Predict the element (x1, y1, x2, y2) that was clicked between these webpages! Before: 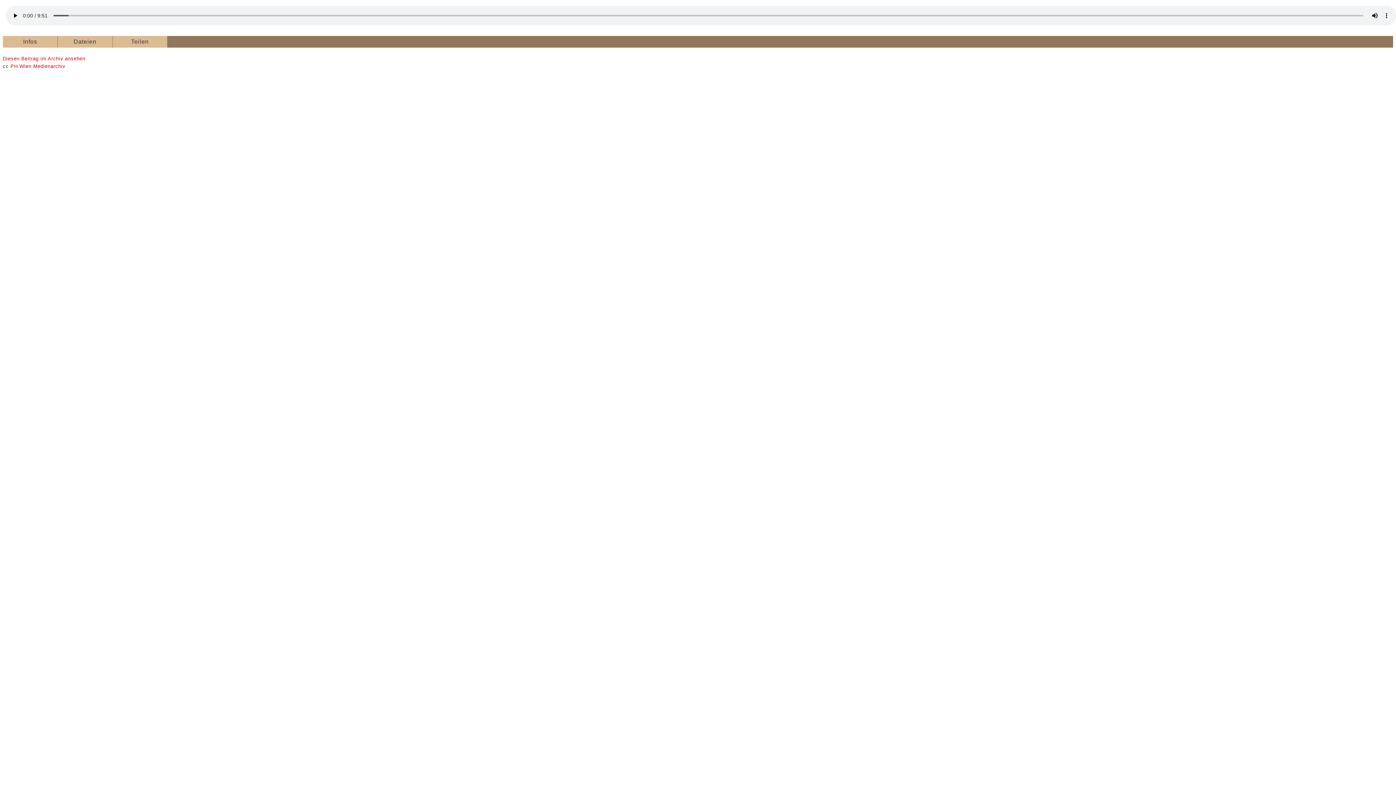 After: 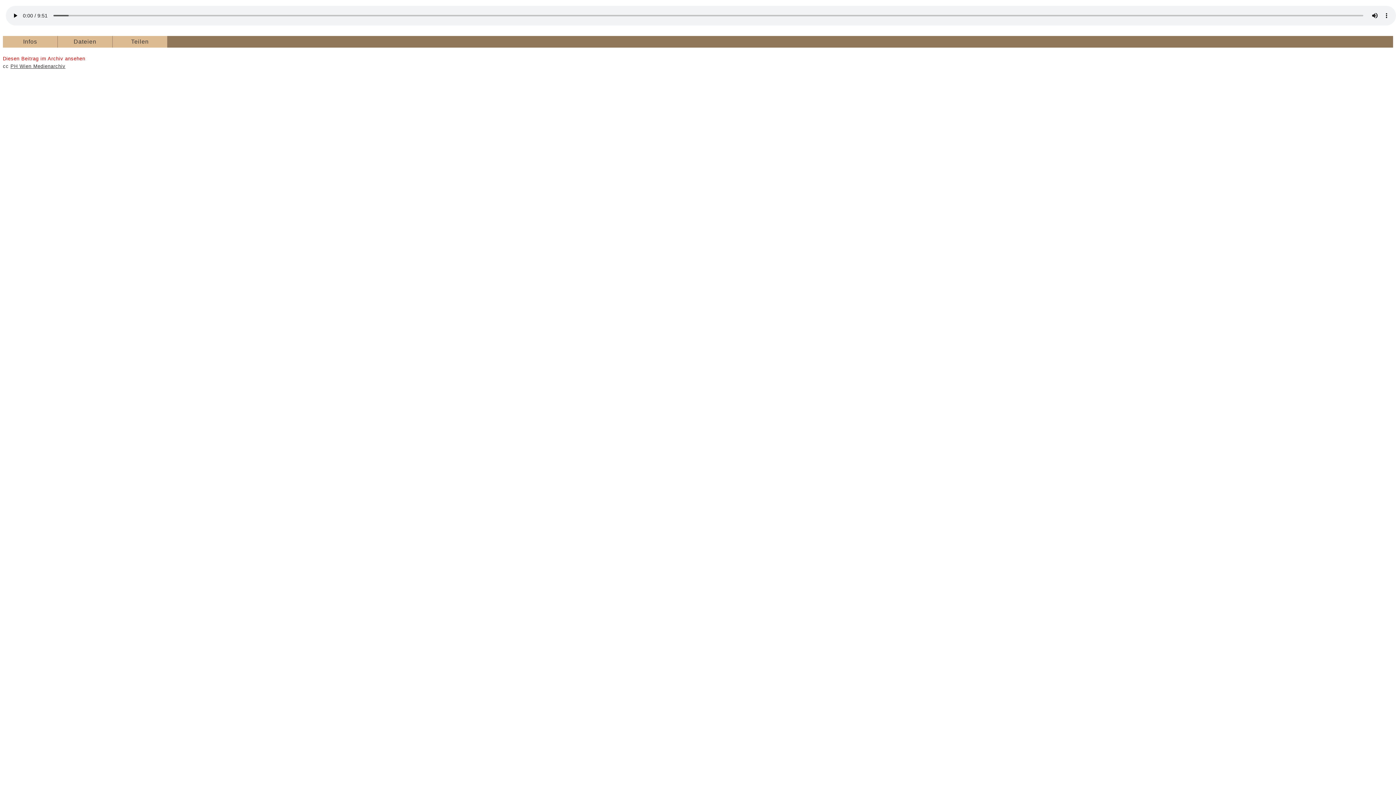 Action: label: PH Wien Medienarchiv bbox: (10, 63, 65, 69)